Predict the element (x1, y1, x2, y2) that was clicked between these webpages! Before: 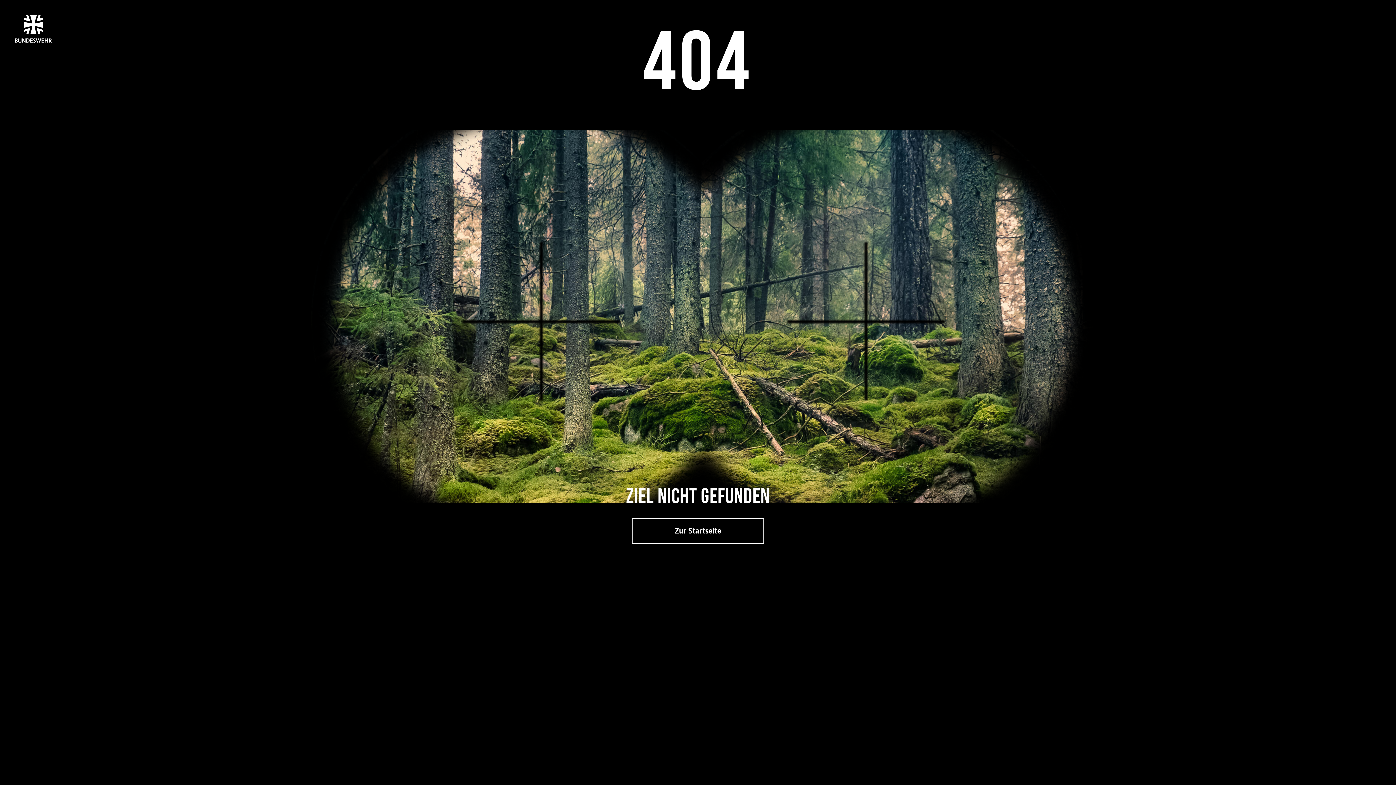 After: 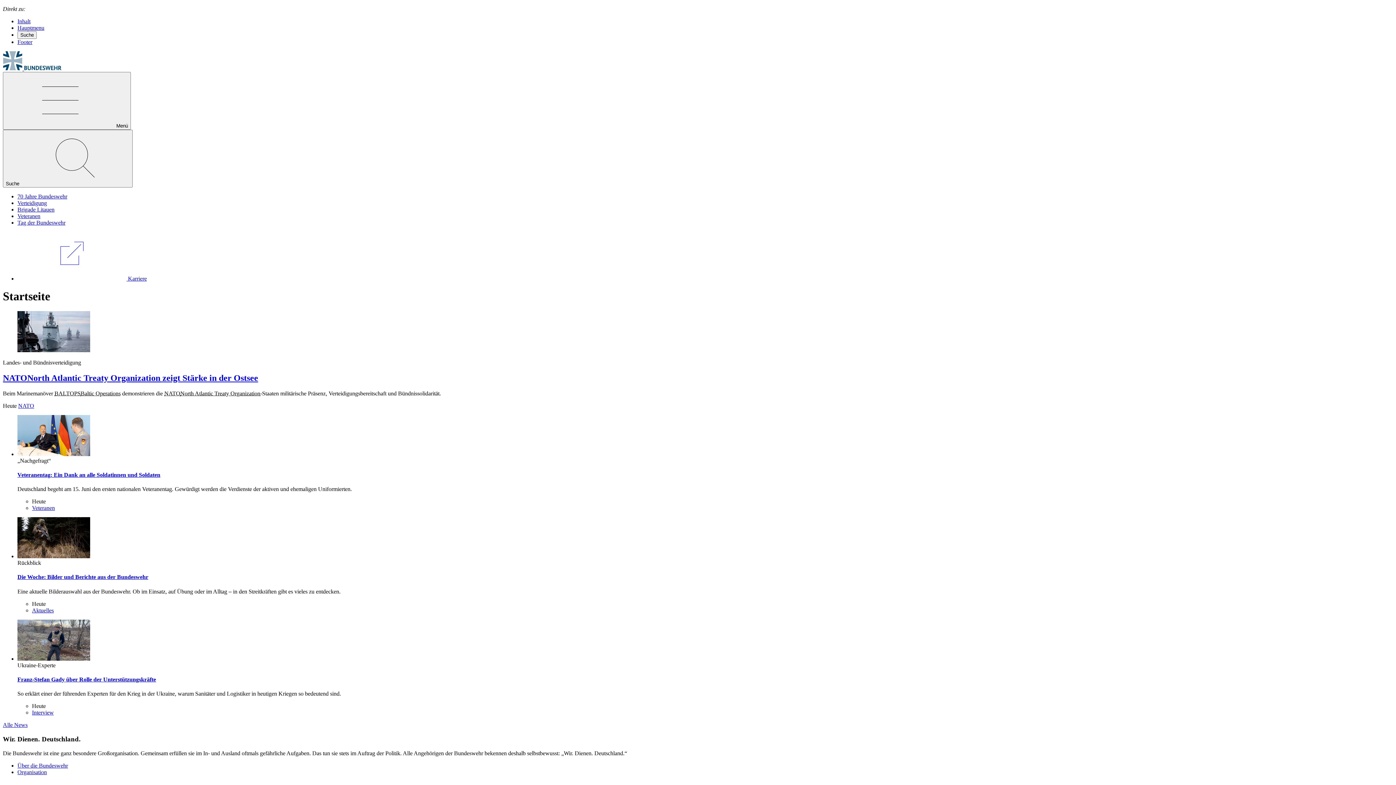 Action: bbox: (14, 0, 1294, 45)